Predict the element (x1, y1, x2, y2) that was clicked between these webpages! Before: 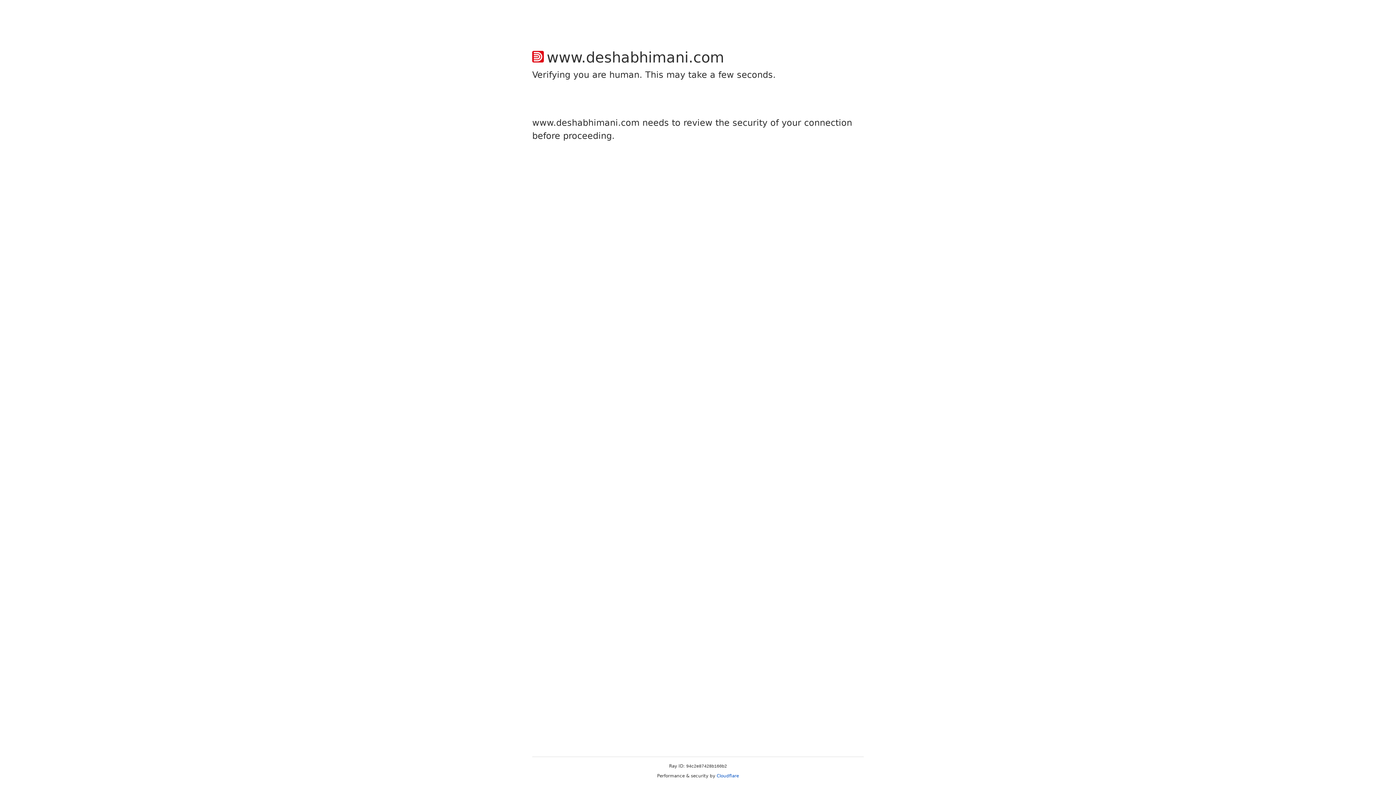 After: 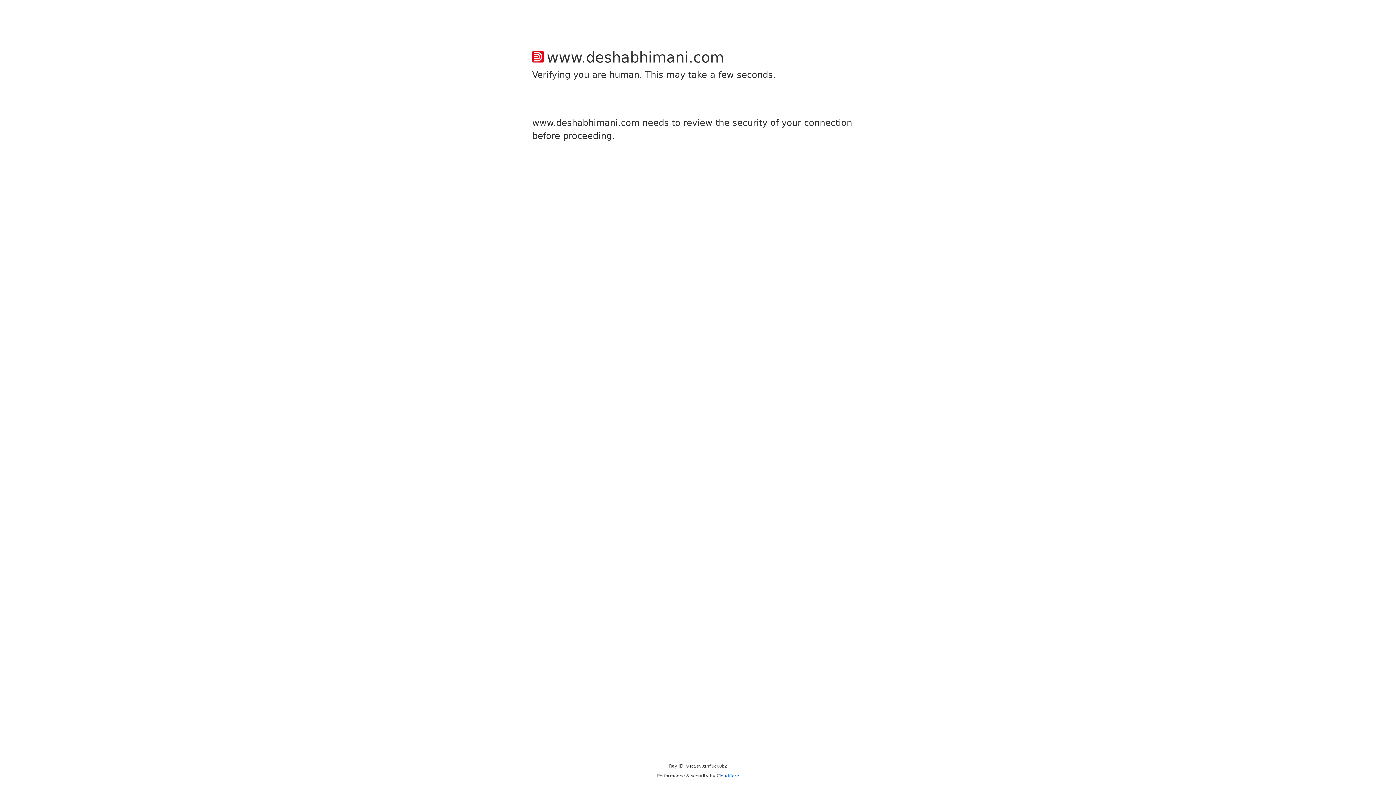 Action: bbox: (716, 773, 739, 778) label: Cloudflare